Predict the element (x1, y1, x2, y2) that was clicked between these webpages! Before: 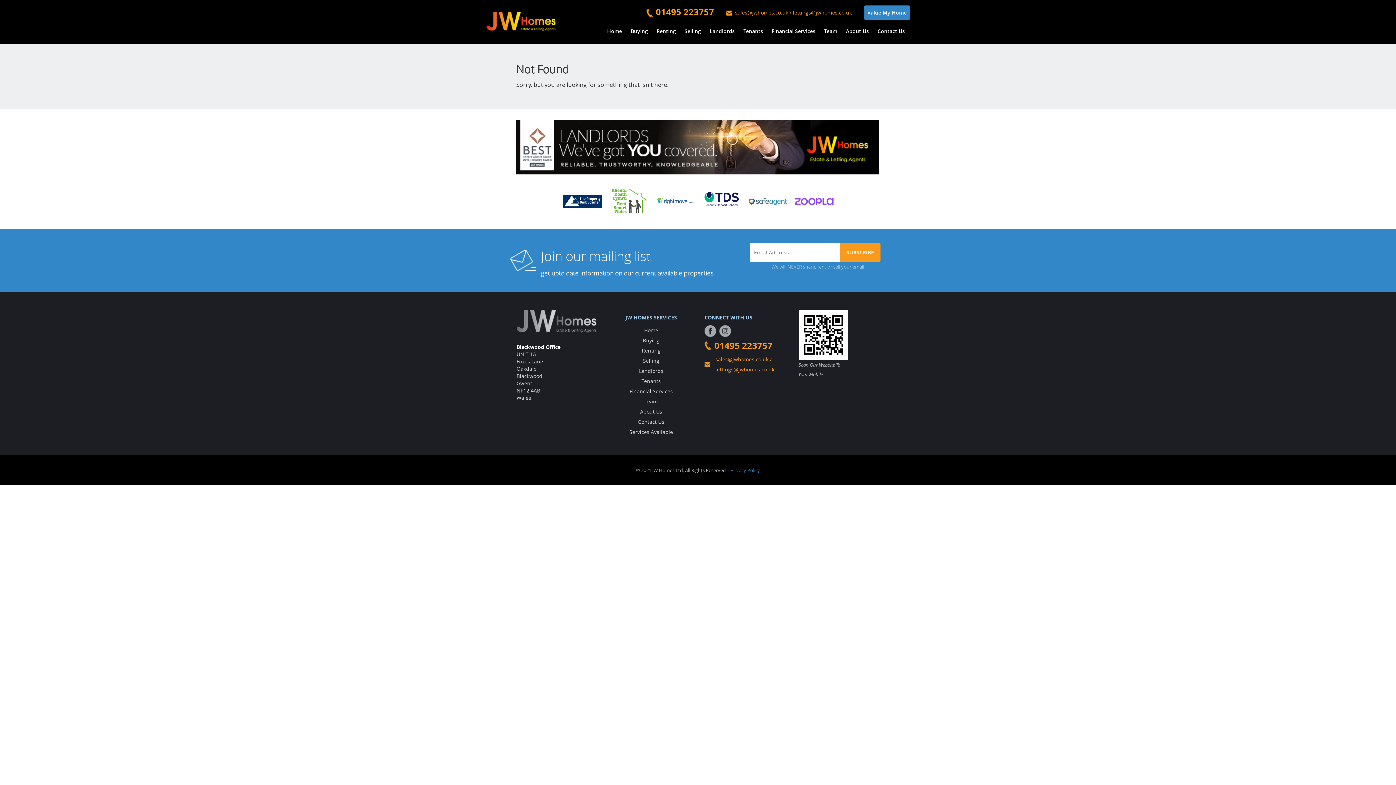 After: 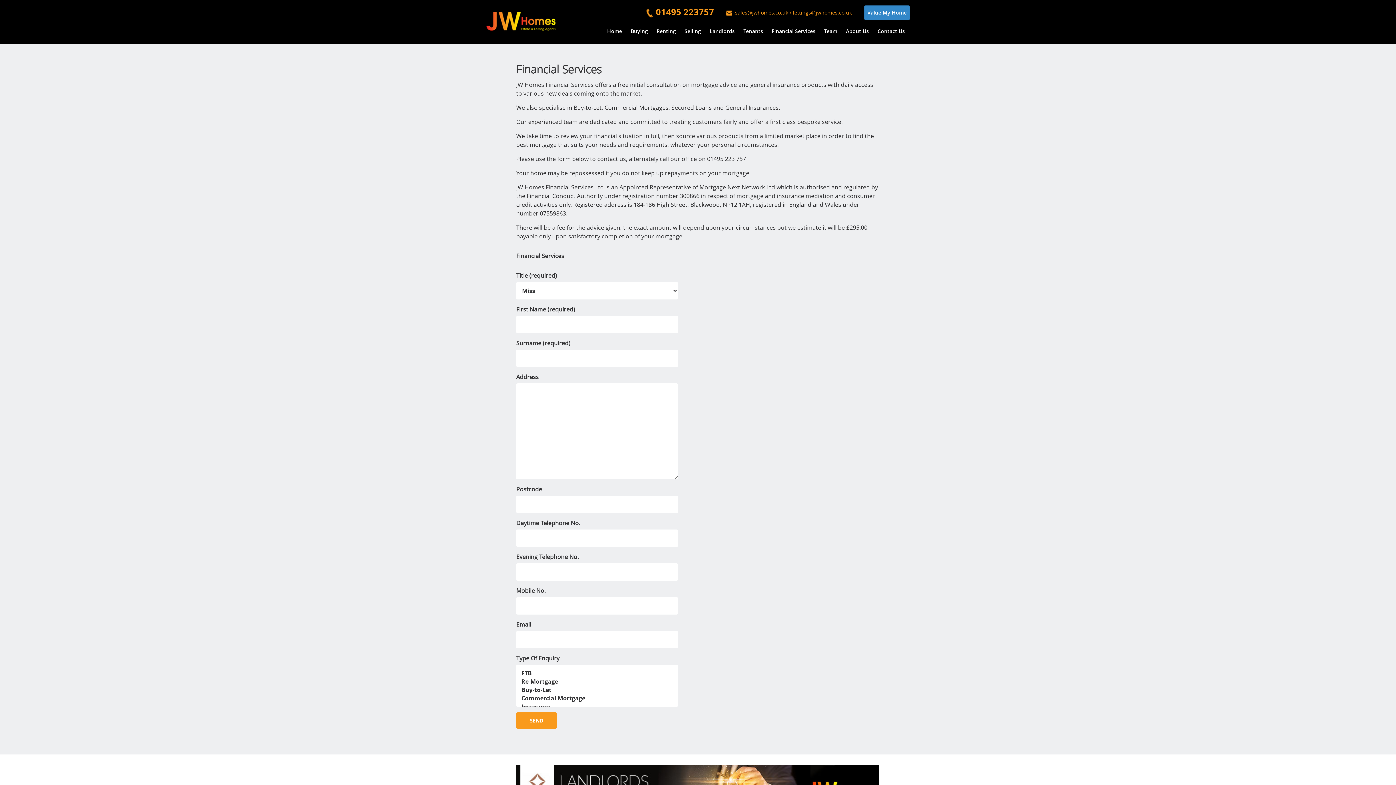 Action: label: Financial Services bbox: (629, 388, 673, 395)